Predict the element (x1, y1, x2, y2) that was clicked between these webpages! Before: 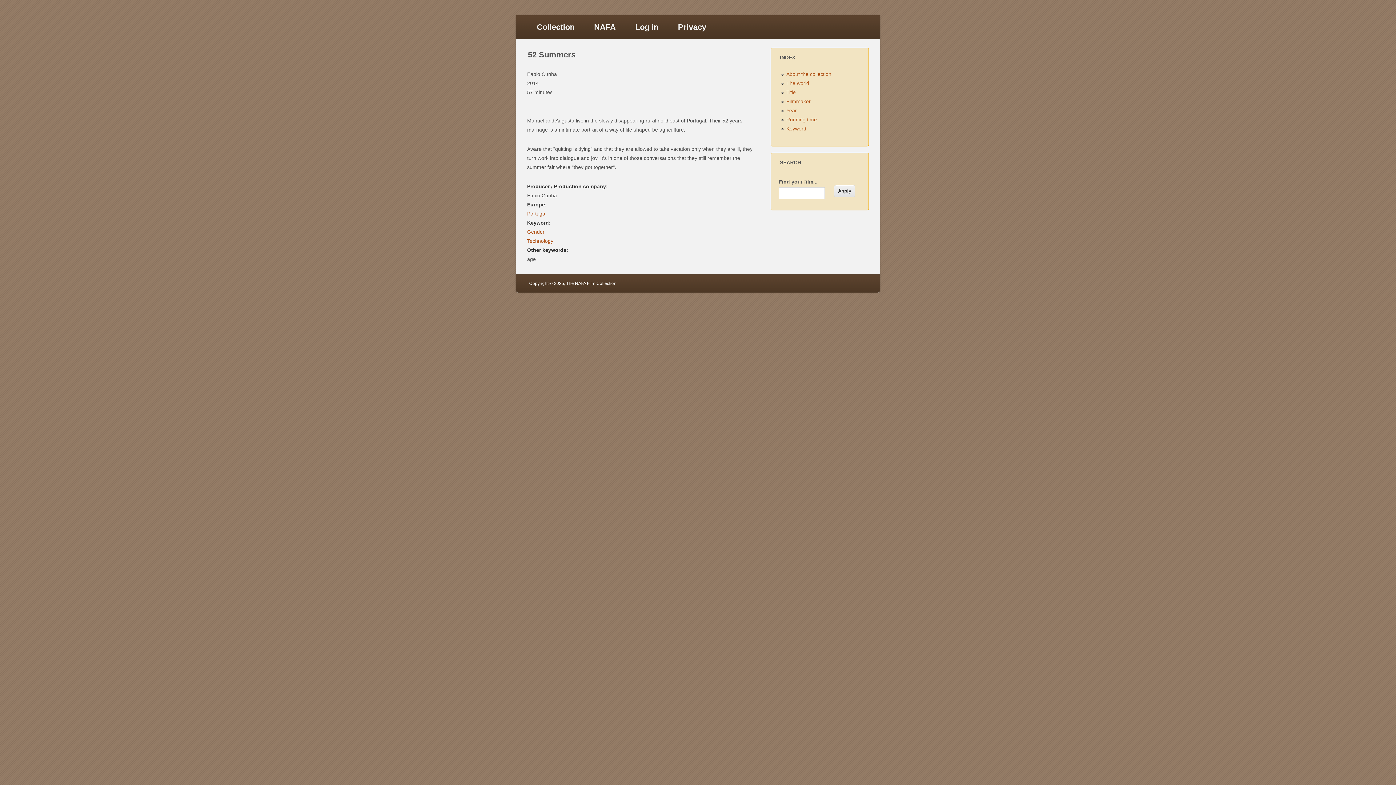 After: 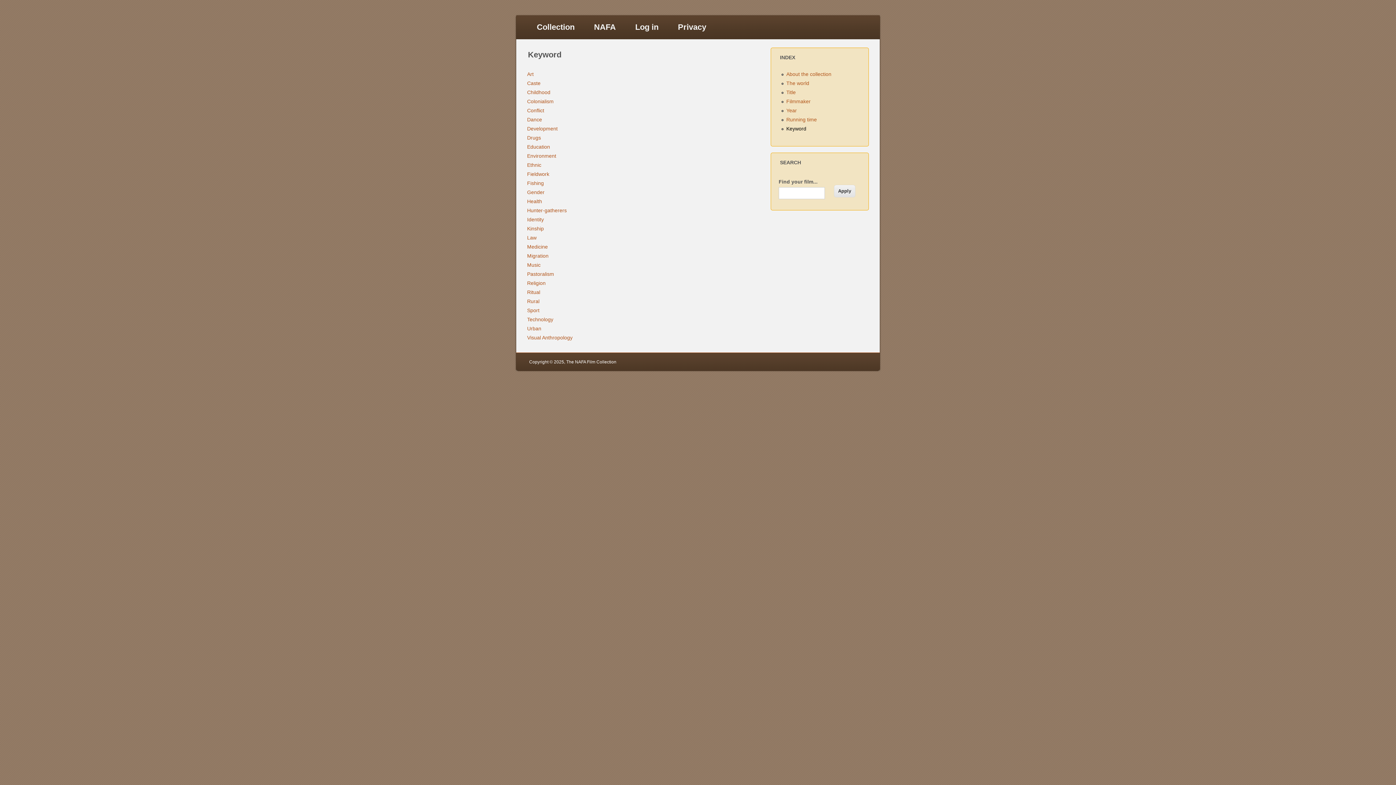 Action: label: Keyword bbox: (786, 125, 806, 131)